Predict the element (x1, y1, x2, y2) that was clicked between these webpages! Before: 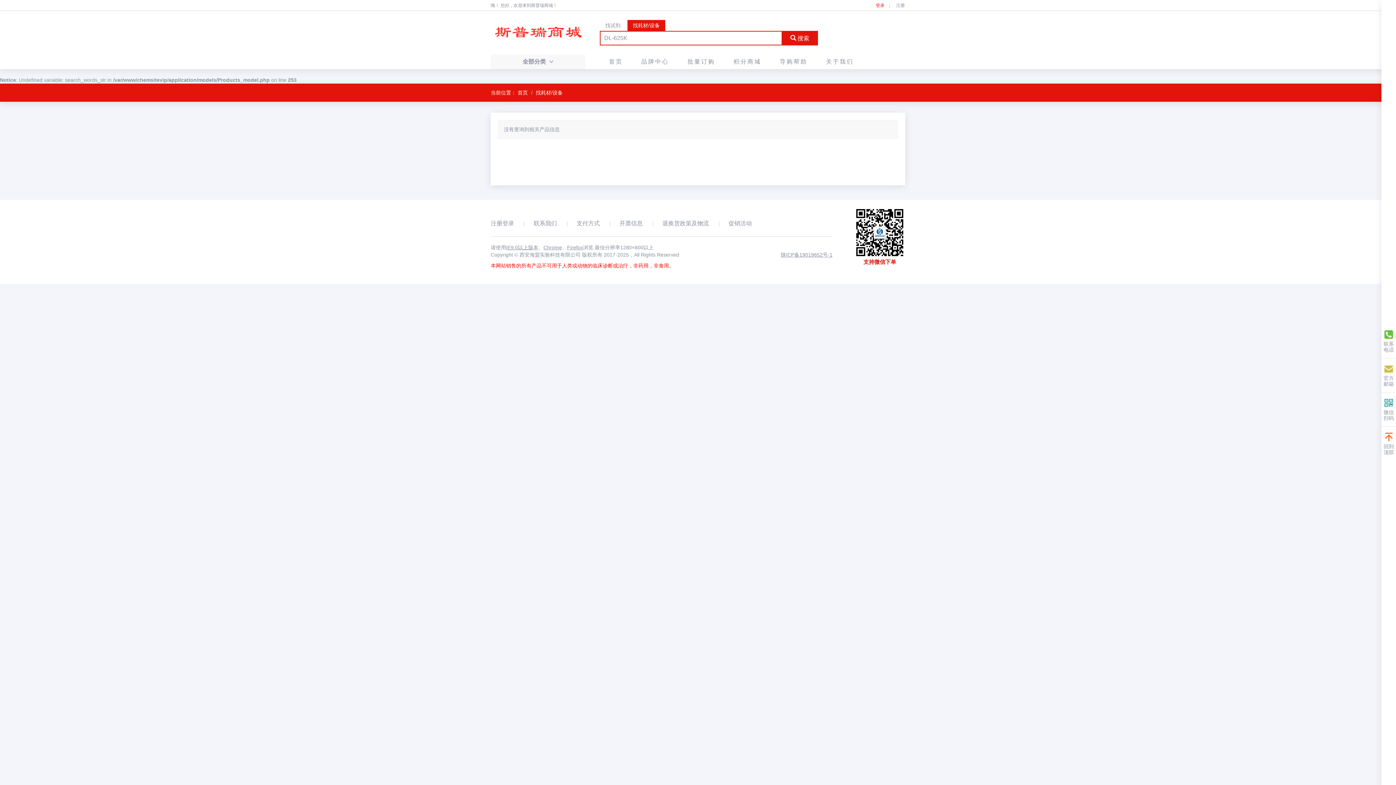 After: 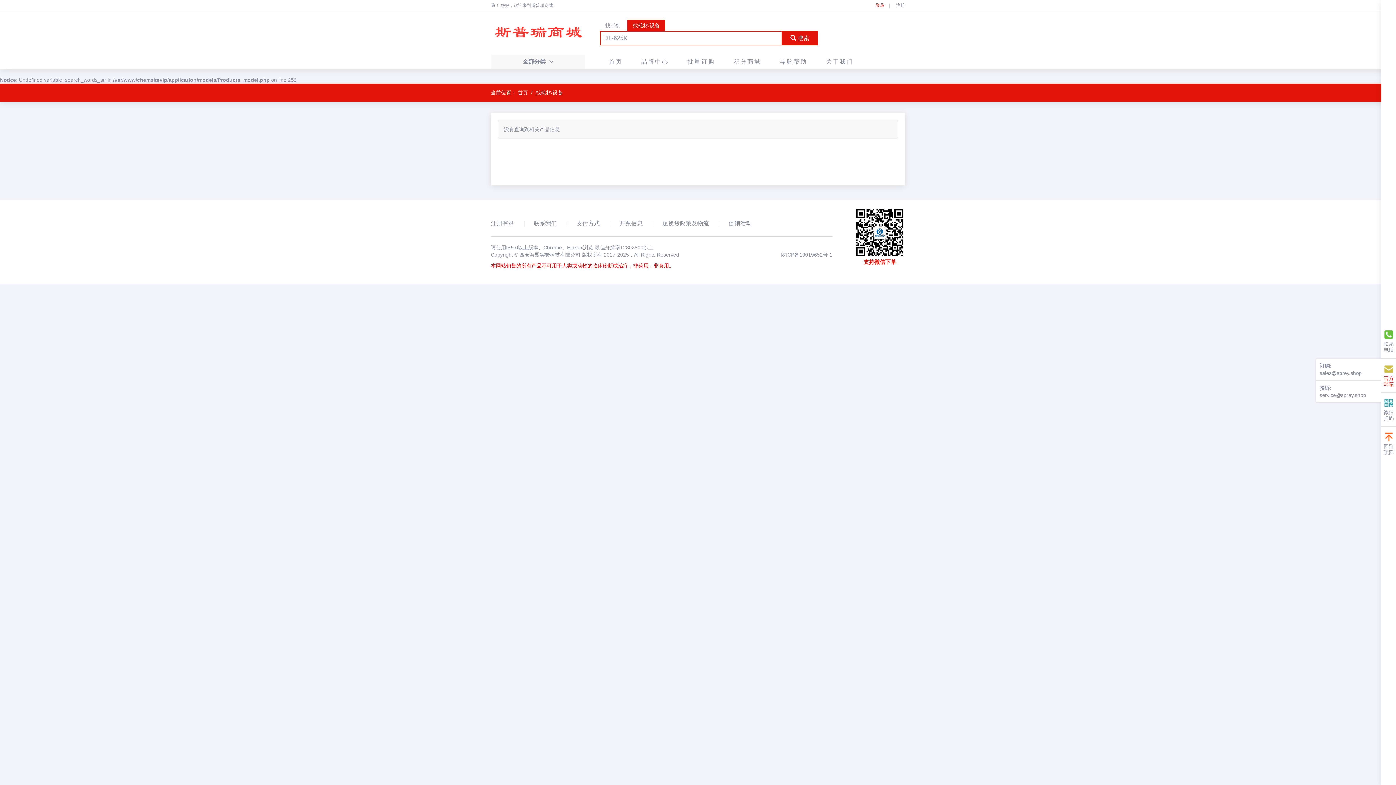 Action: label: 官方
邮箱 bbox: (1381, 358, 1396, 392)